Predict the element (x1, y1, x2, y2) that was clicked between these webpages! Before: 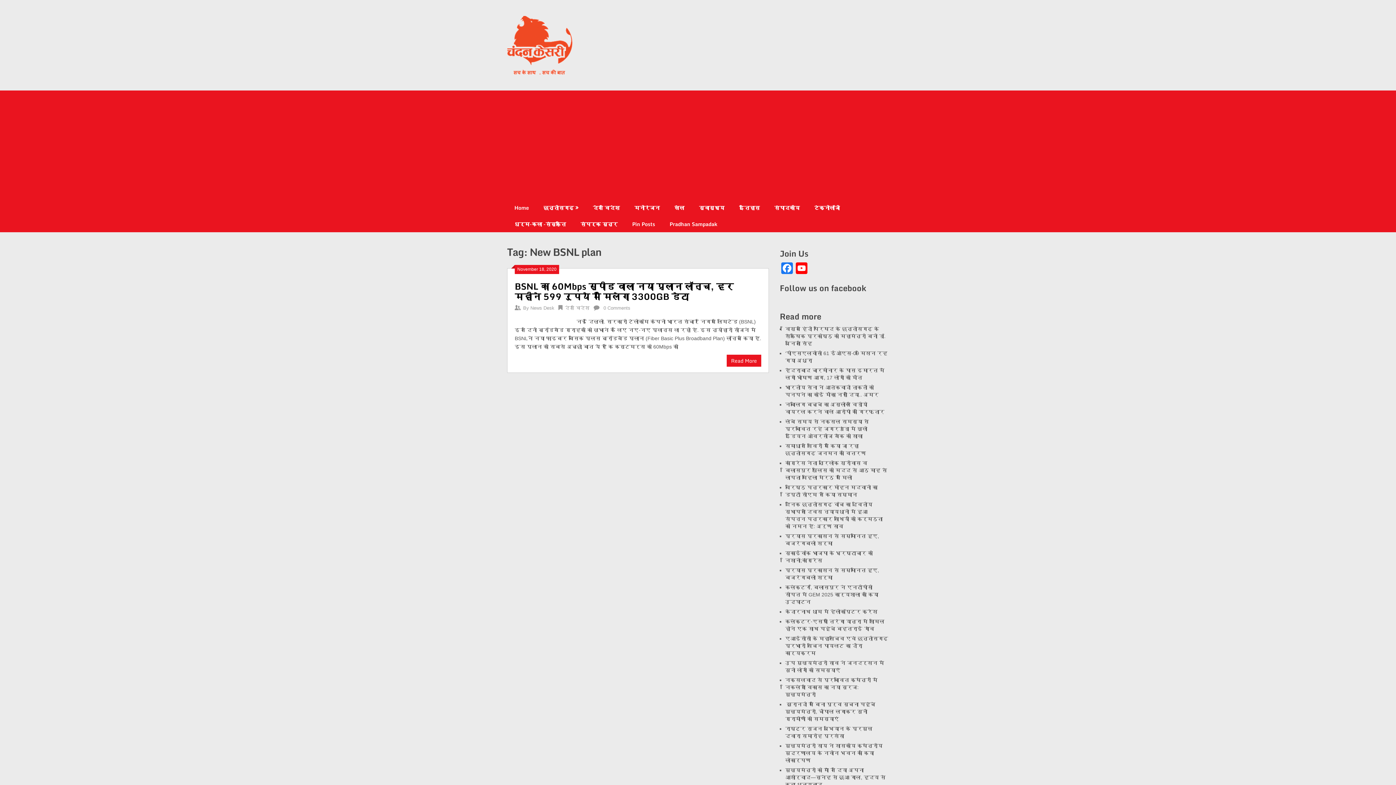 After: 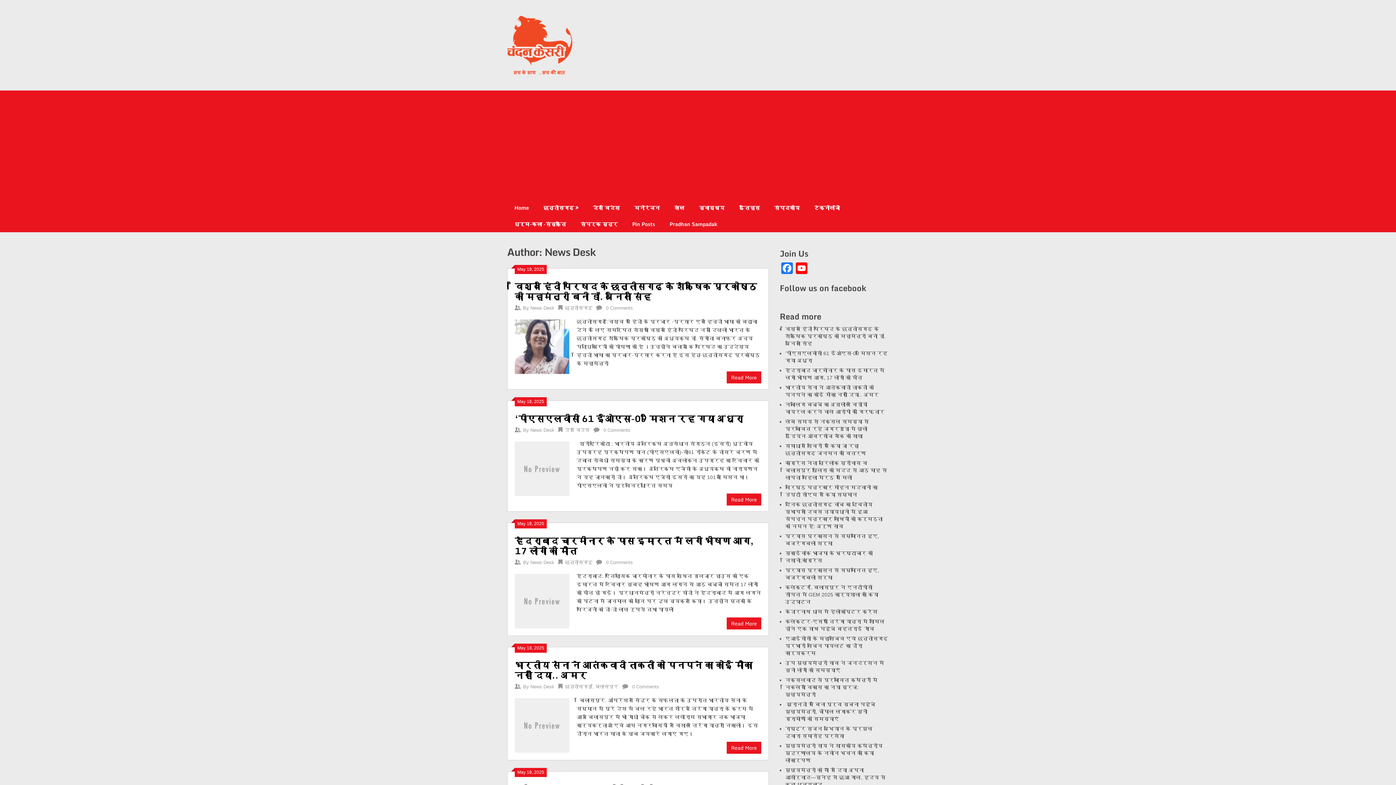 Action: label: News Desk bbox: (530, 305, 554, 310)